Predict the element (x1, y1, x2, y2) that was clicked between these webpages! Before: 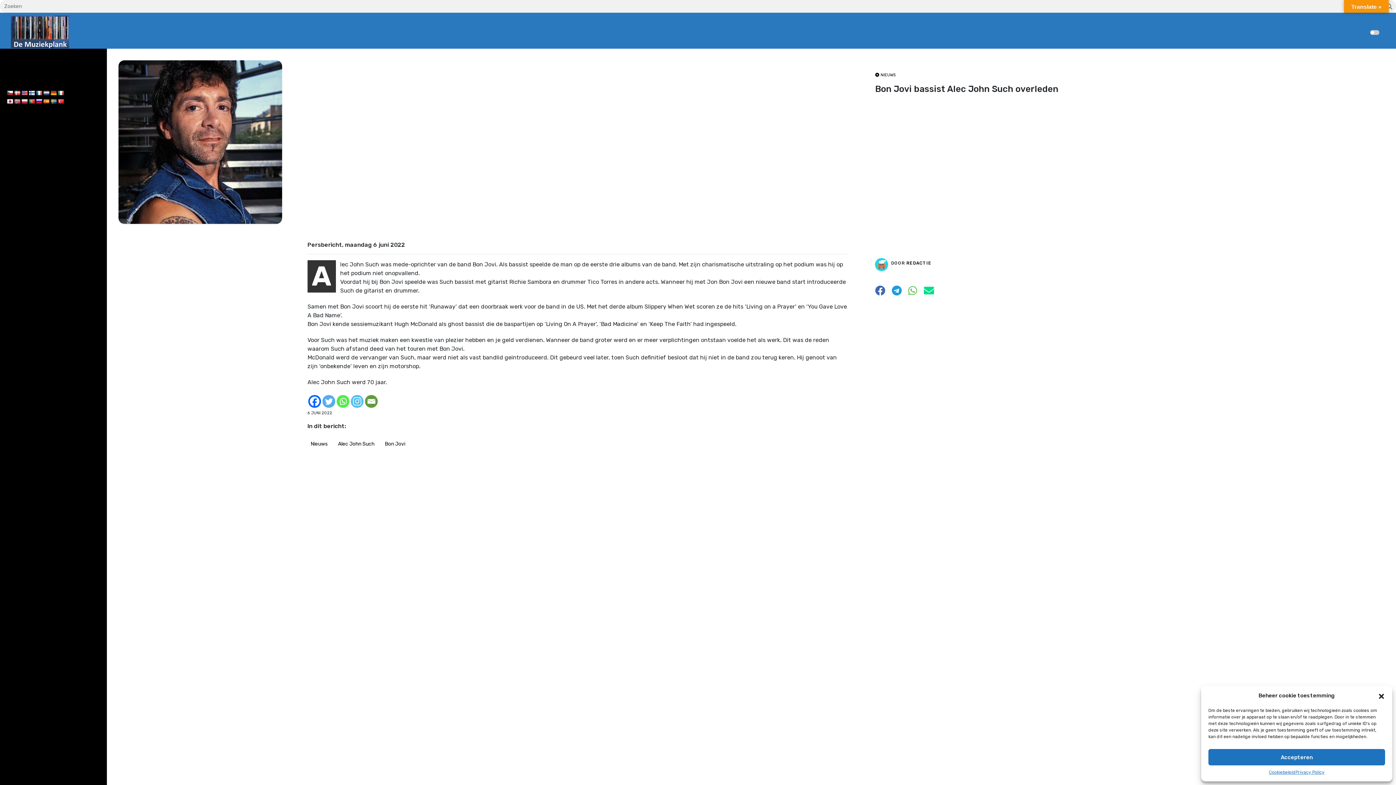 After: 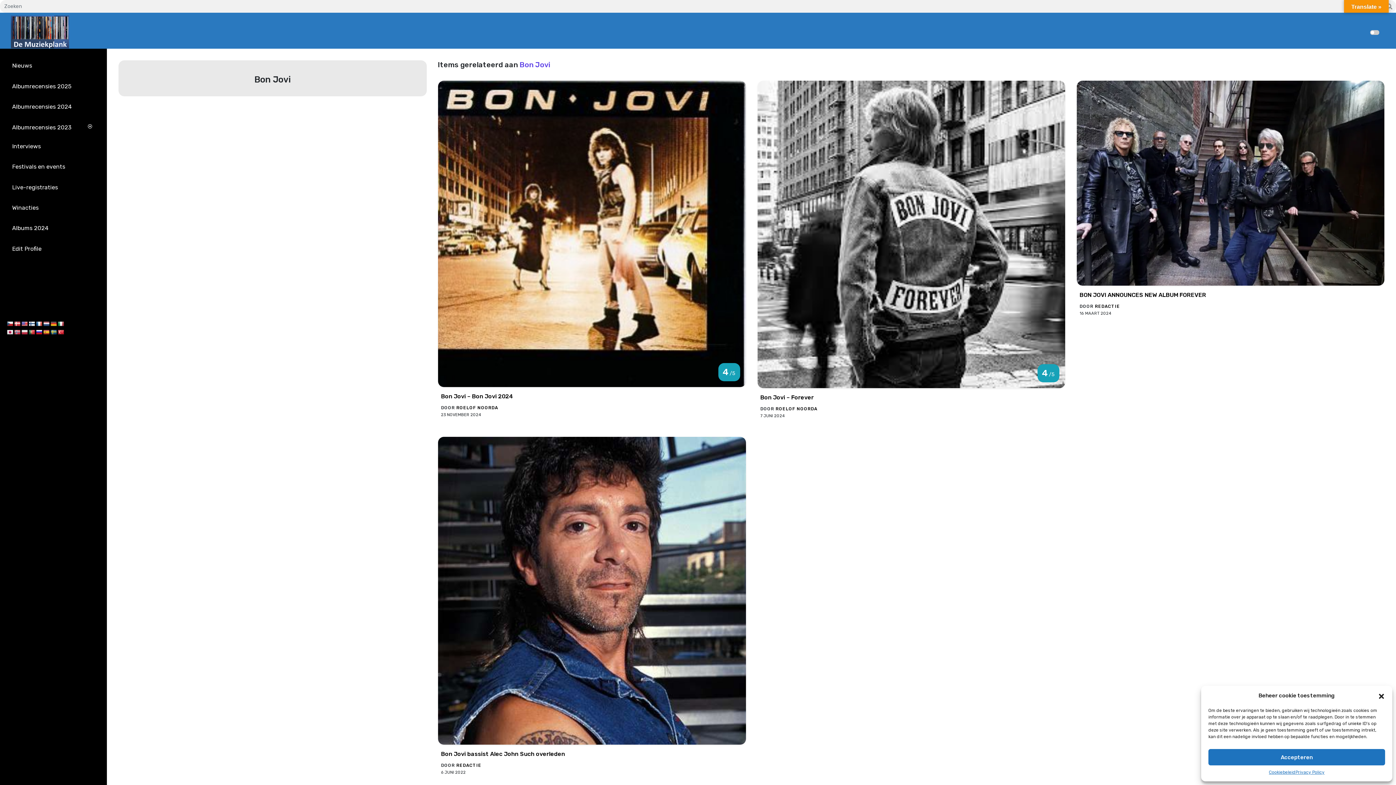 Action: label: Bon Jovi bbox: (381, 438, 408, 449)